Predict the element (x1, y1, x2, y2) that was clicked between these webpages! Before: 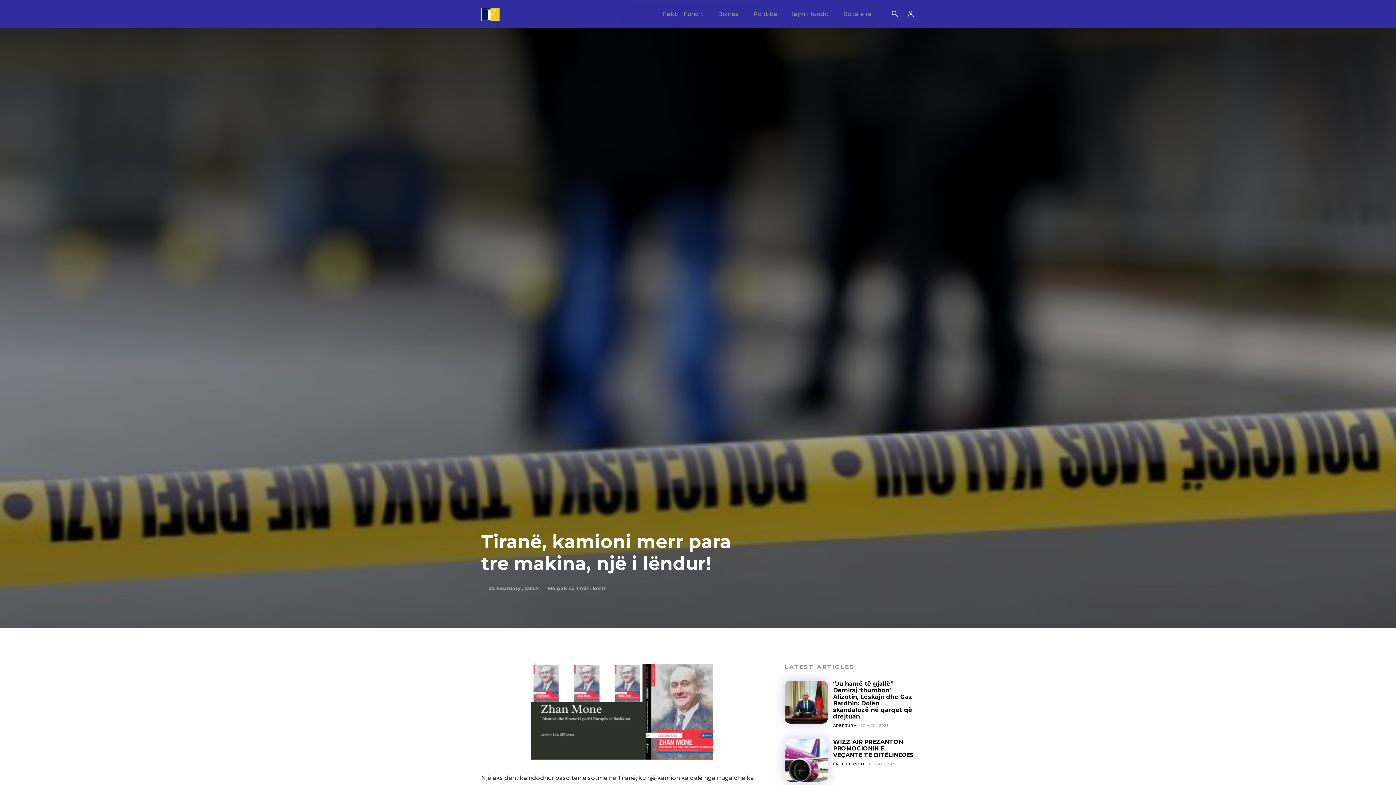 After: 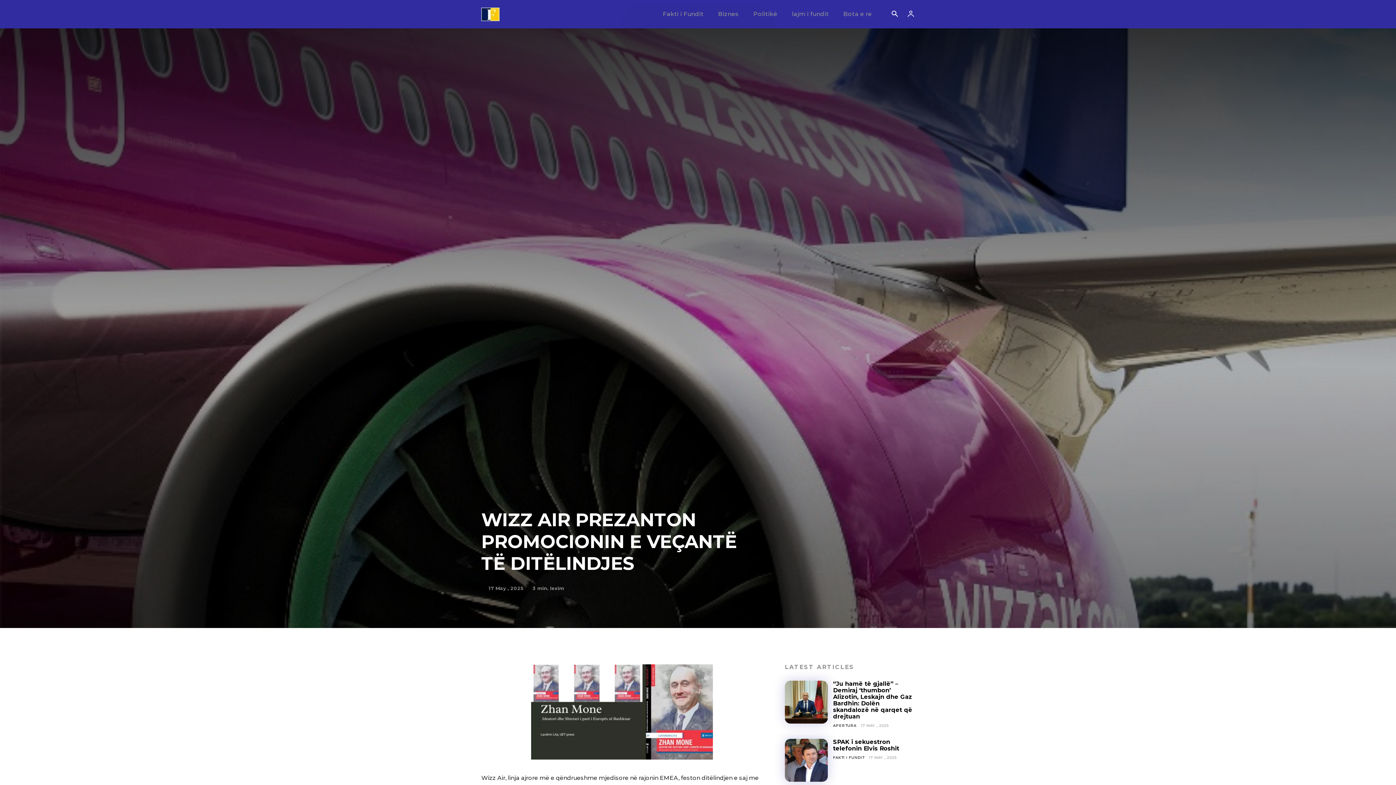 Action: bbox: (784, 739, 827, 782)